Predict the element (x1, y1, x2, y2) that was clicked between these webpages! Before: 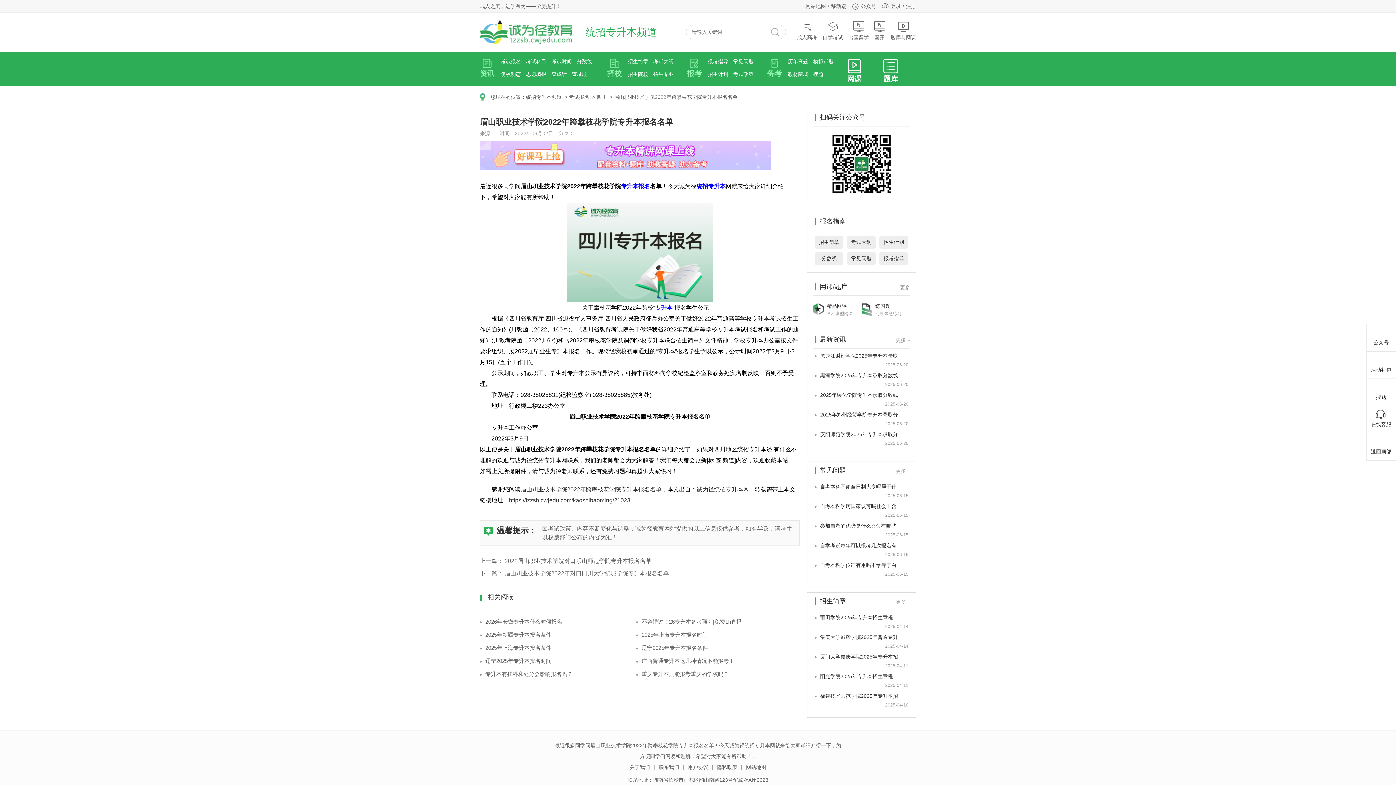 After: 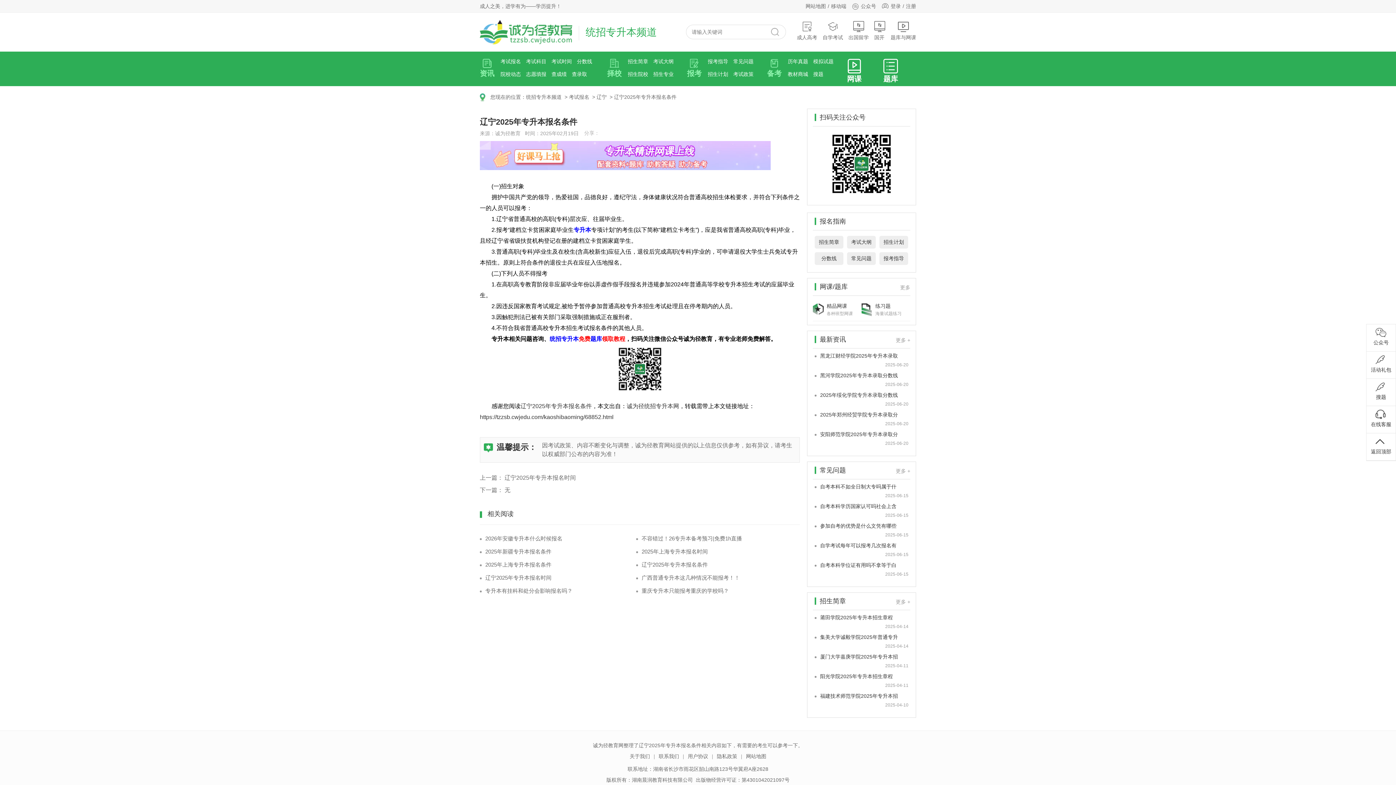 Action: label: 辽宁2025年专升本报名条件 bbox: (636, 641, 781, 655)